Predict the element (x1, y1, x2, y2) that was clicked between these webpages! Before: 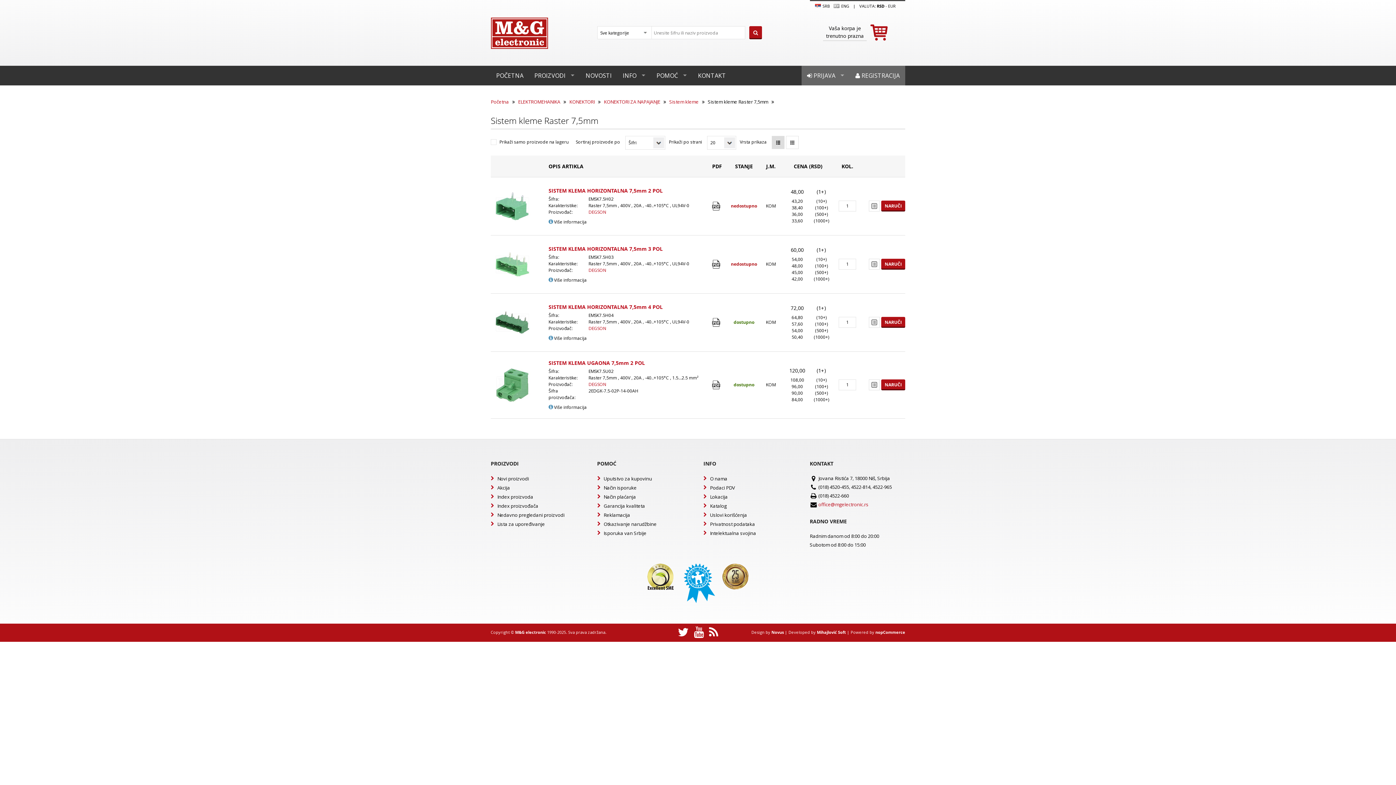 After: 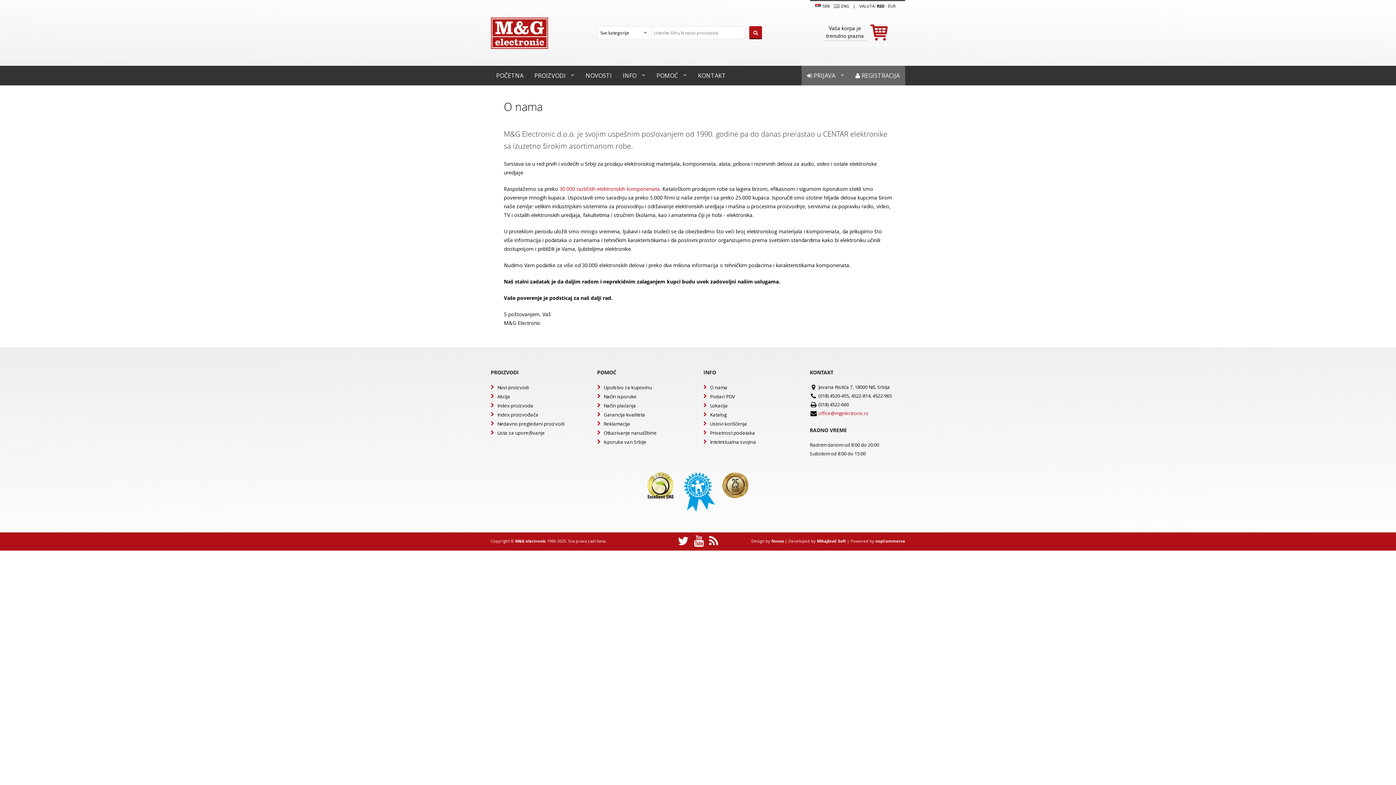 Action: bbox: (703, 474, 727, 483) label: O nama